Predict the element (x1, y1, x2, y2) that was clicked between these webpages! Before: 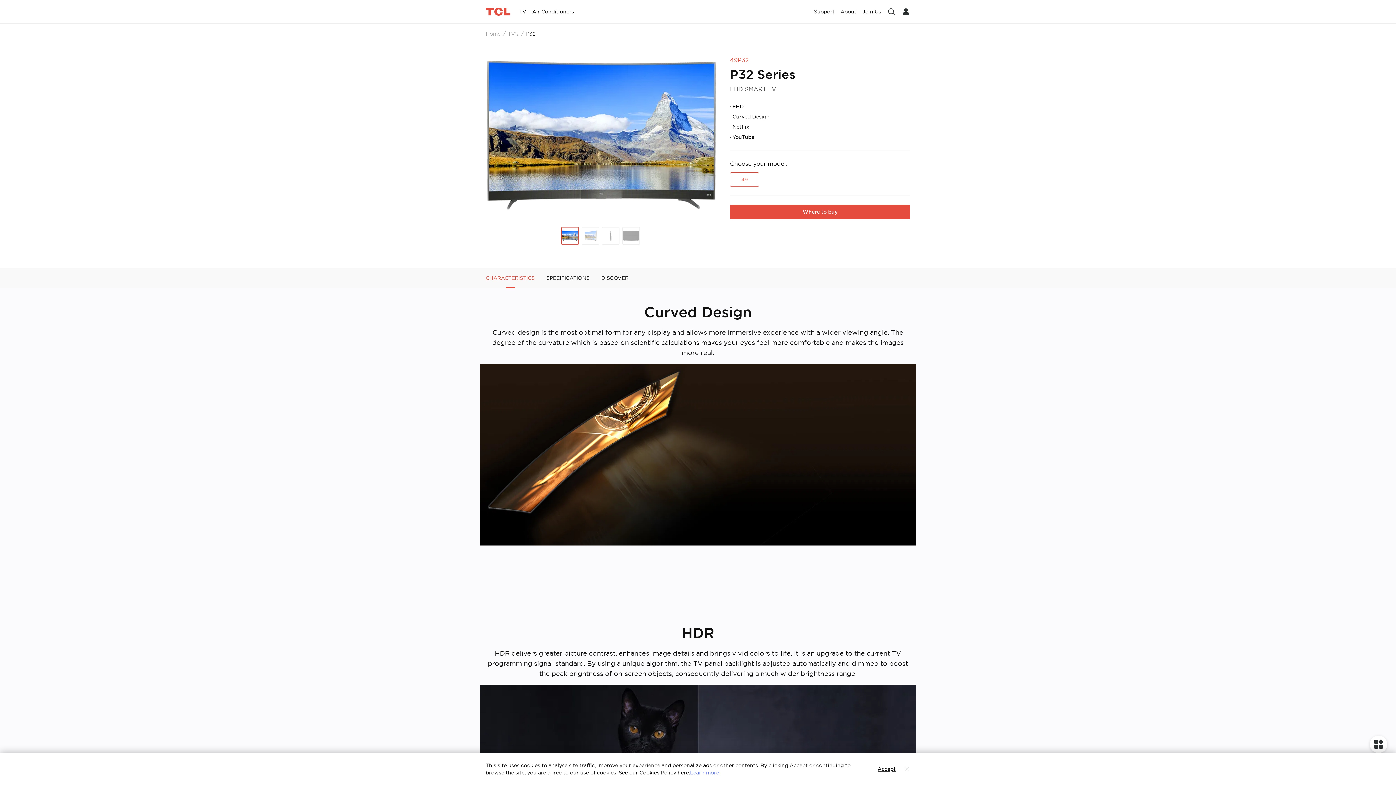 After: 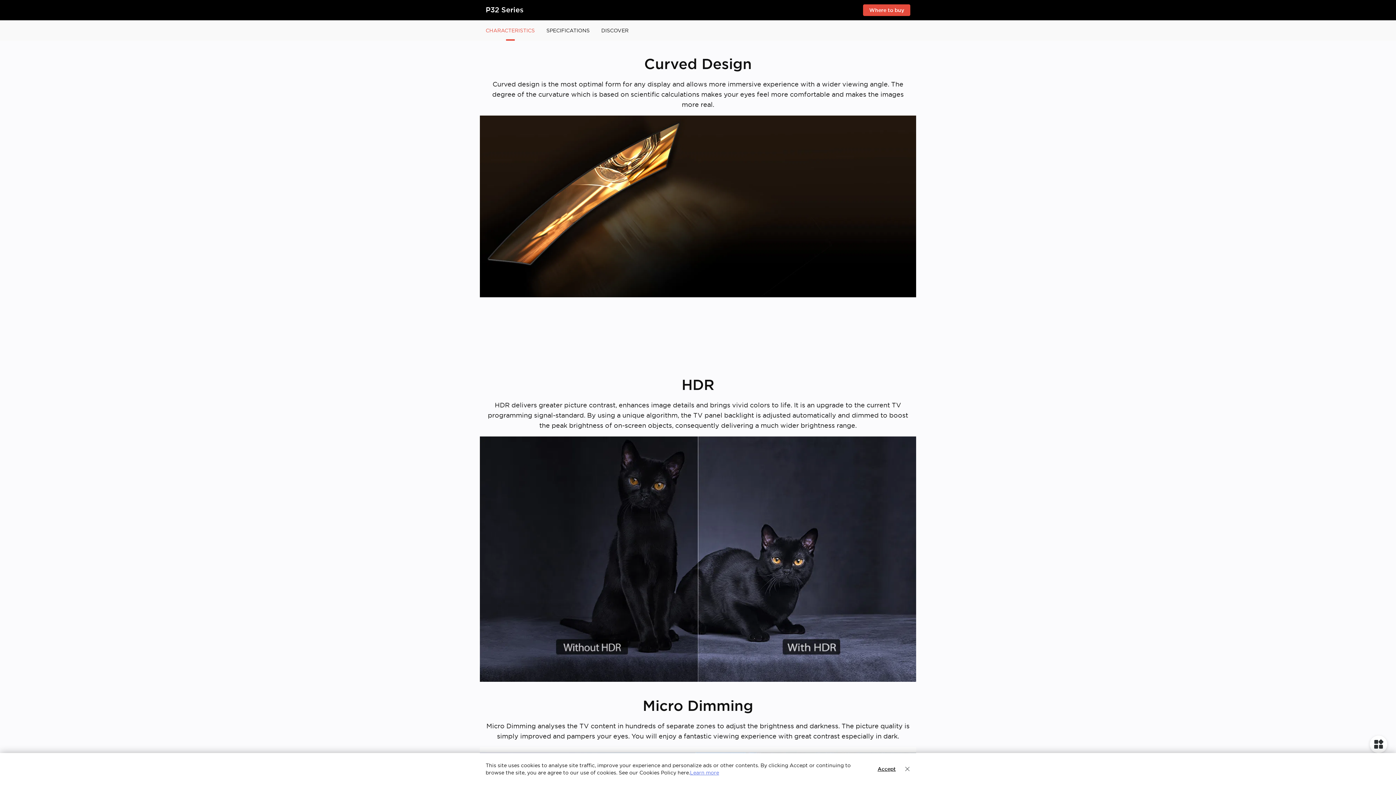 Action: label: CHARACTERISTICS bbox: (485, 269, 534, 286)